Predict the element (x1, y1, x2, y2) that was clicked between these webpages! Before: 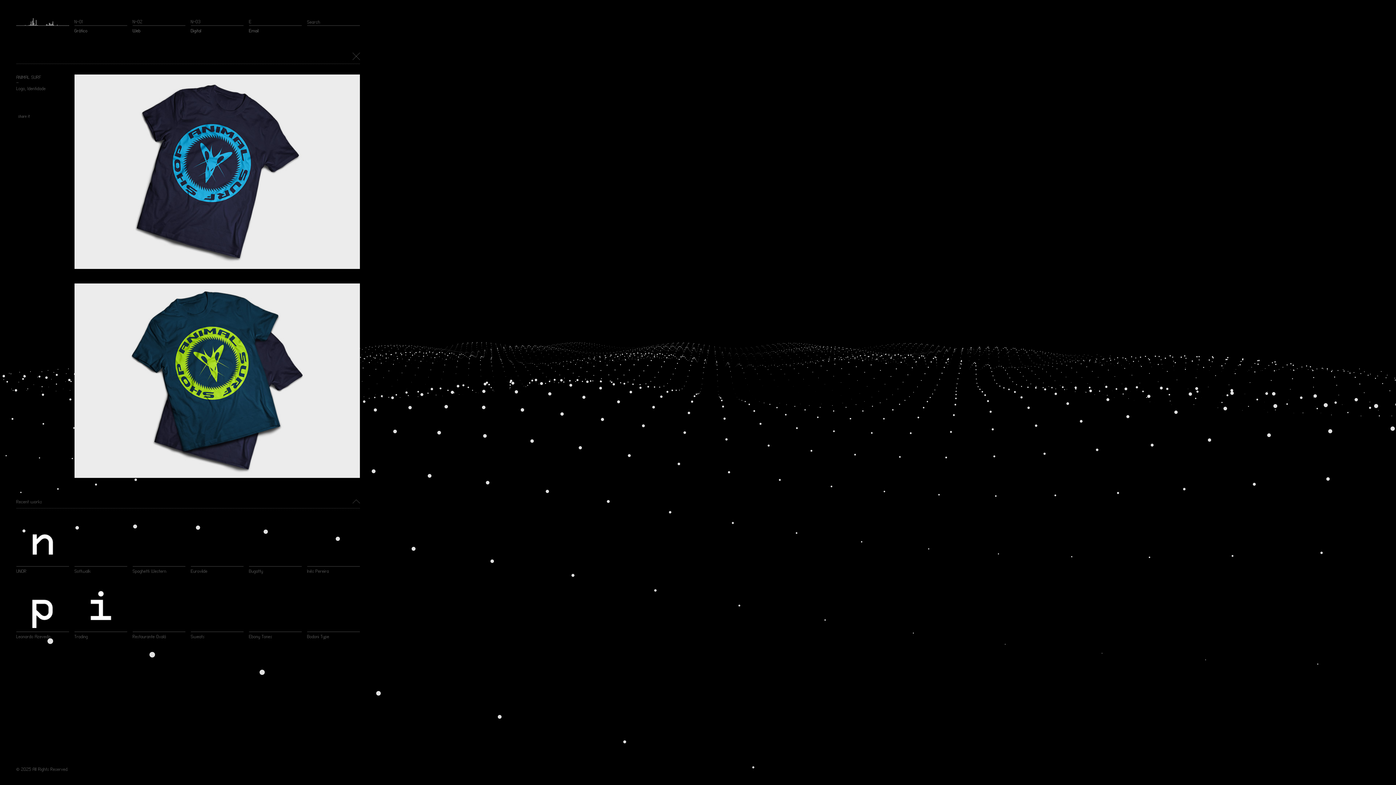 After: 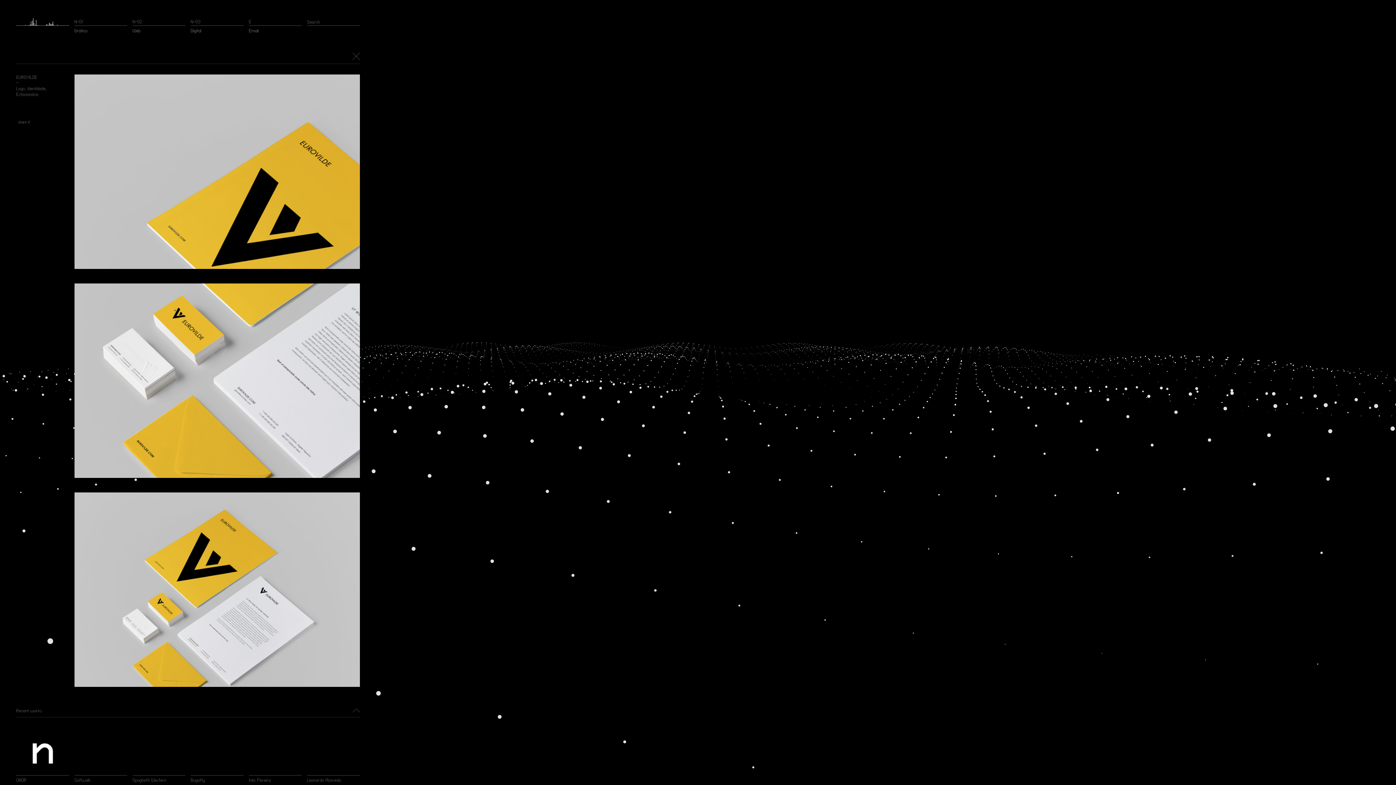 Action: bbox: (190, 514, 243, 566)